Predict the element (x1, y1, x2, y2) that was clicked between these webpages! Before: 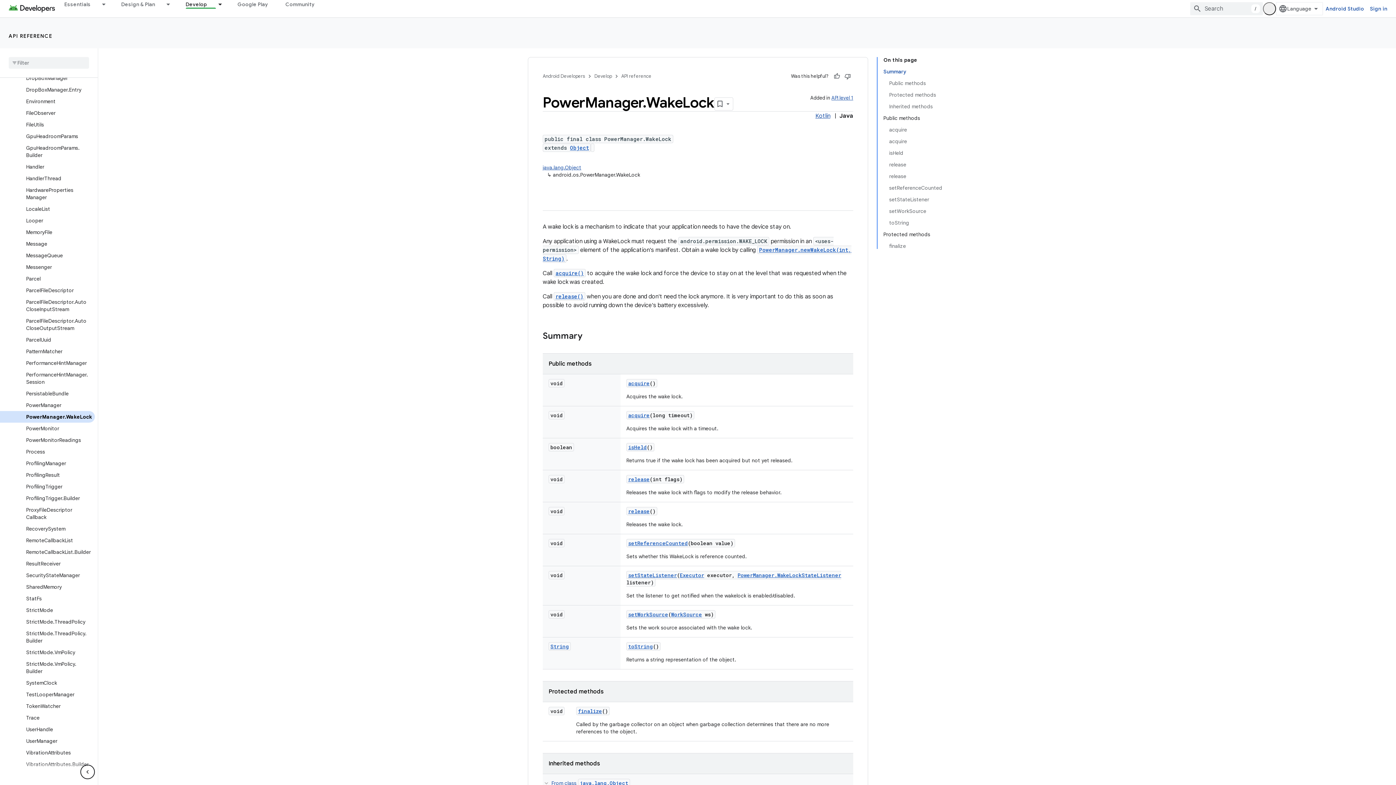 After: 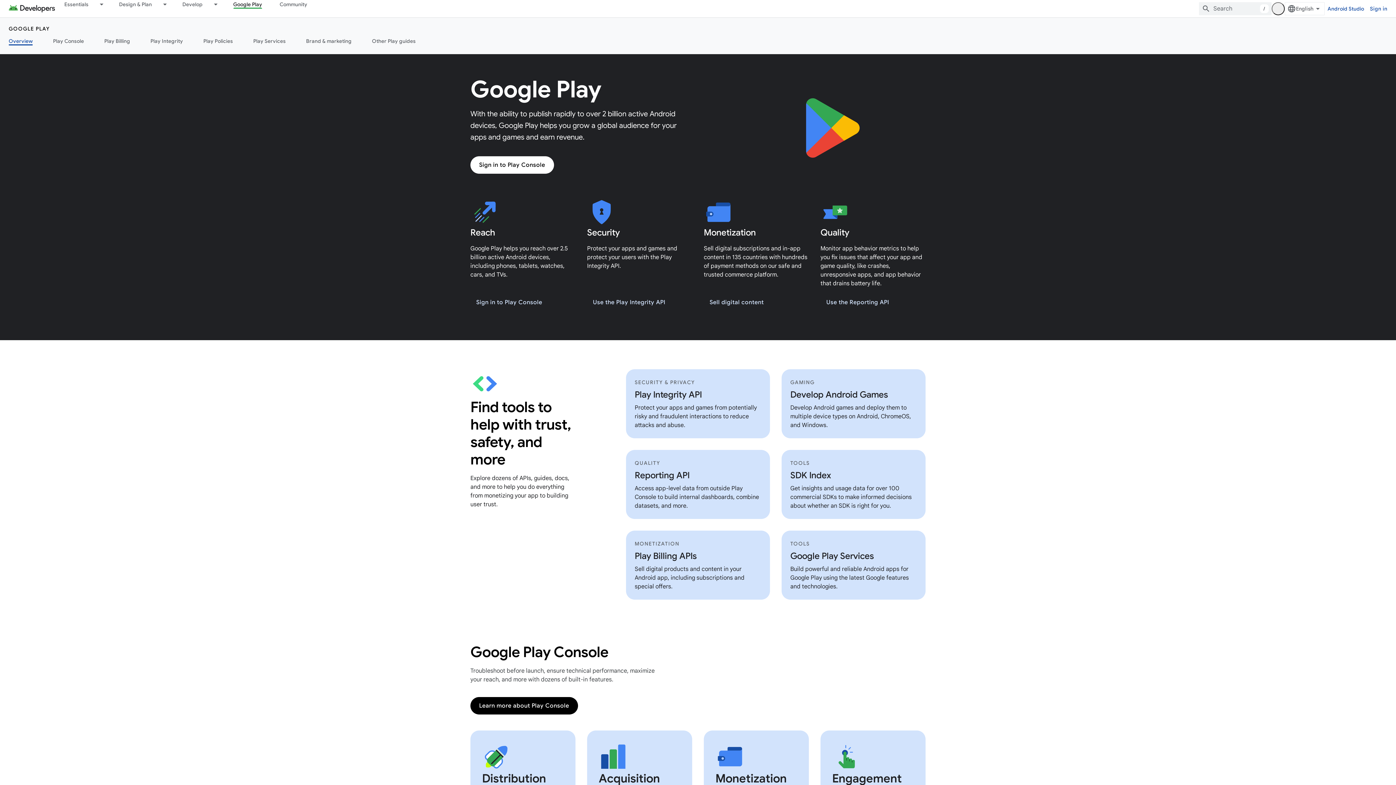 Action: label: Google Play bbox: (228, 0, 276, 8)